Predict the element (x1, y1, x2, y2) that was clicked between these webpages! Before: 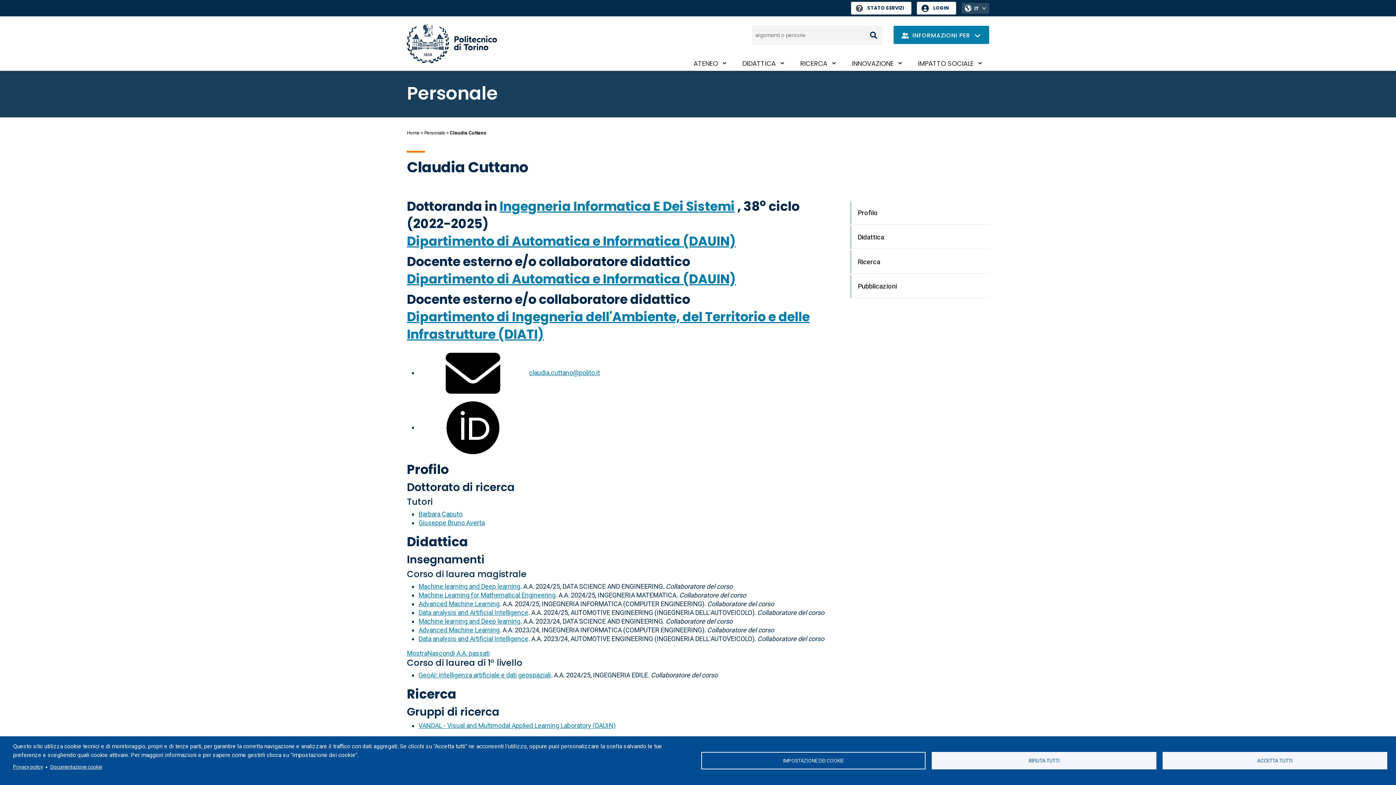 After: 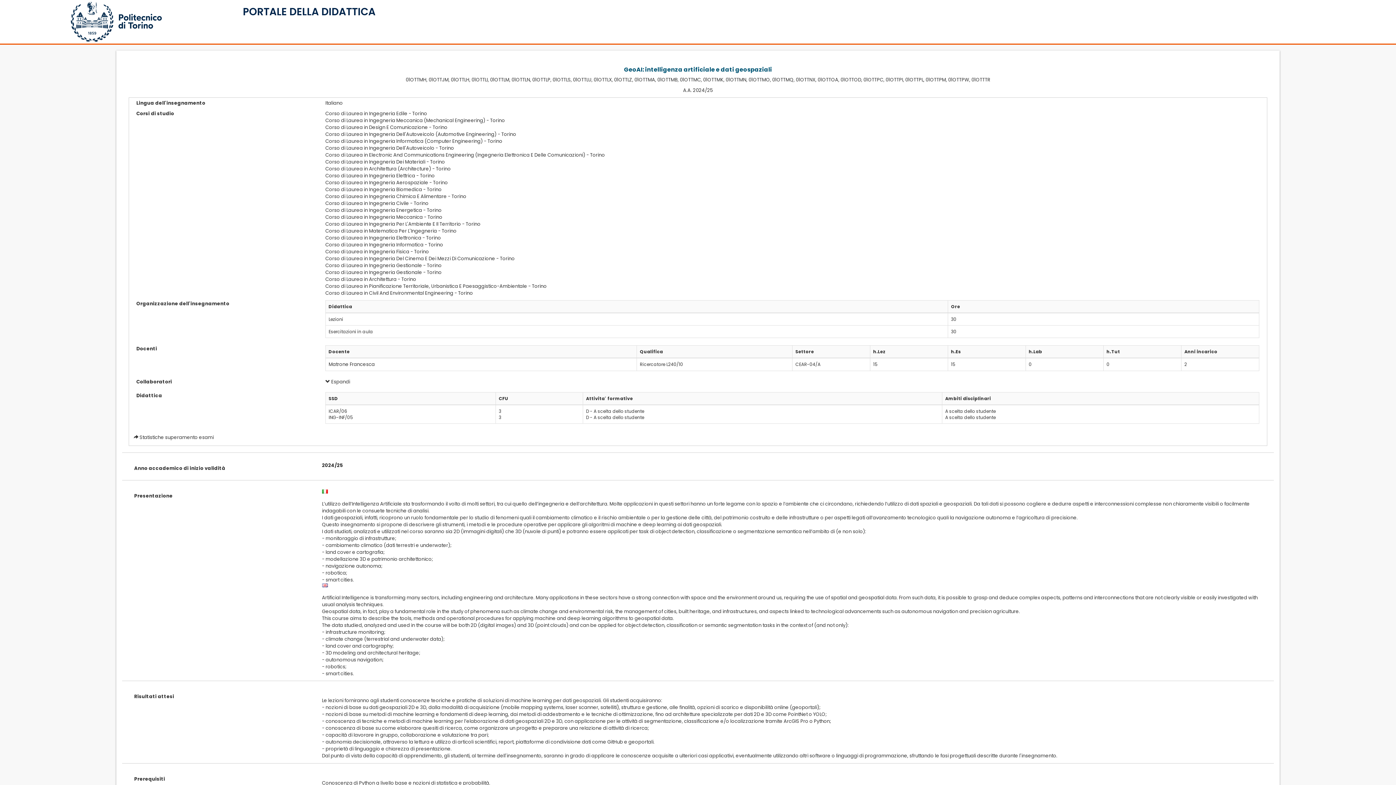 Action: bbox: (418, 671, 550, 679) label: GeoAI: intelligenza artificiale e dati geospaziali